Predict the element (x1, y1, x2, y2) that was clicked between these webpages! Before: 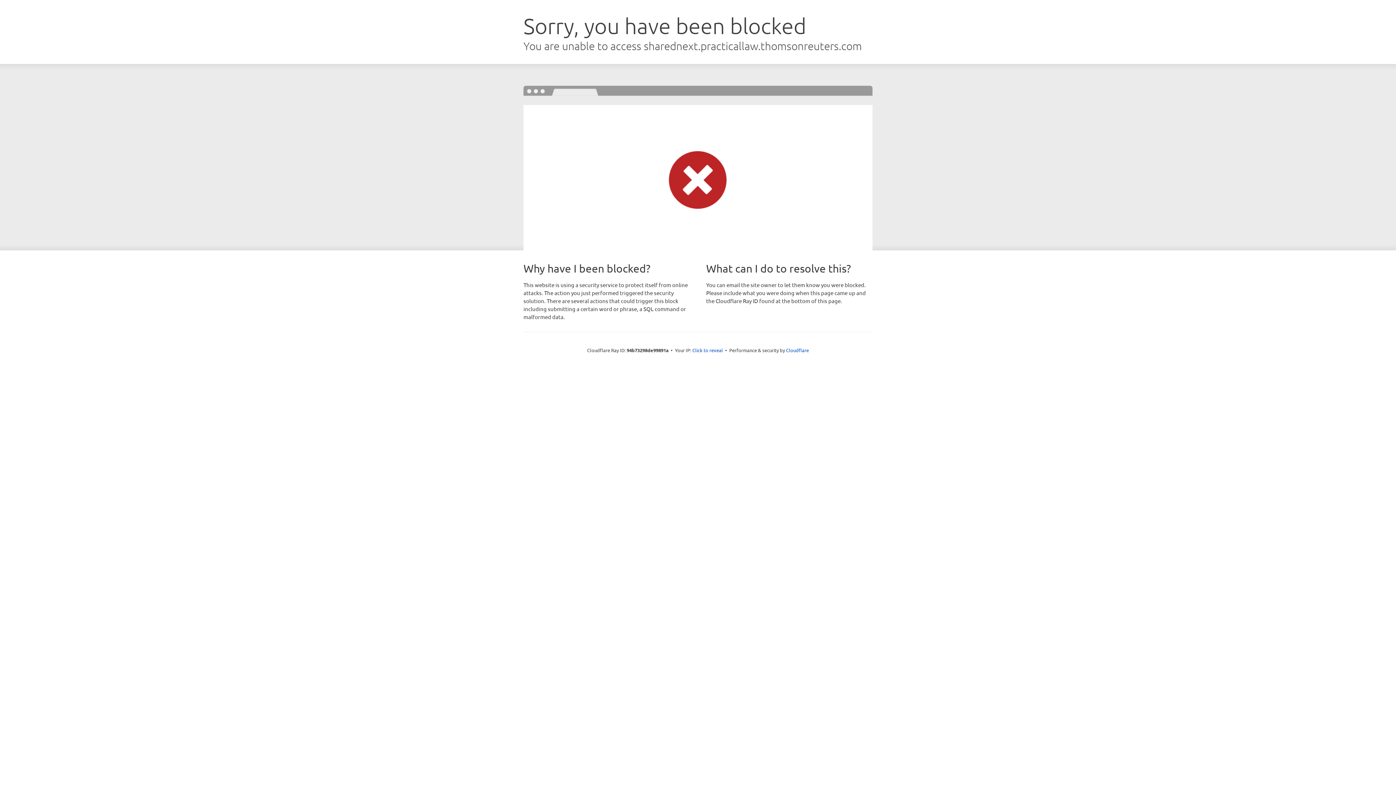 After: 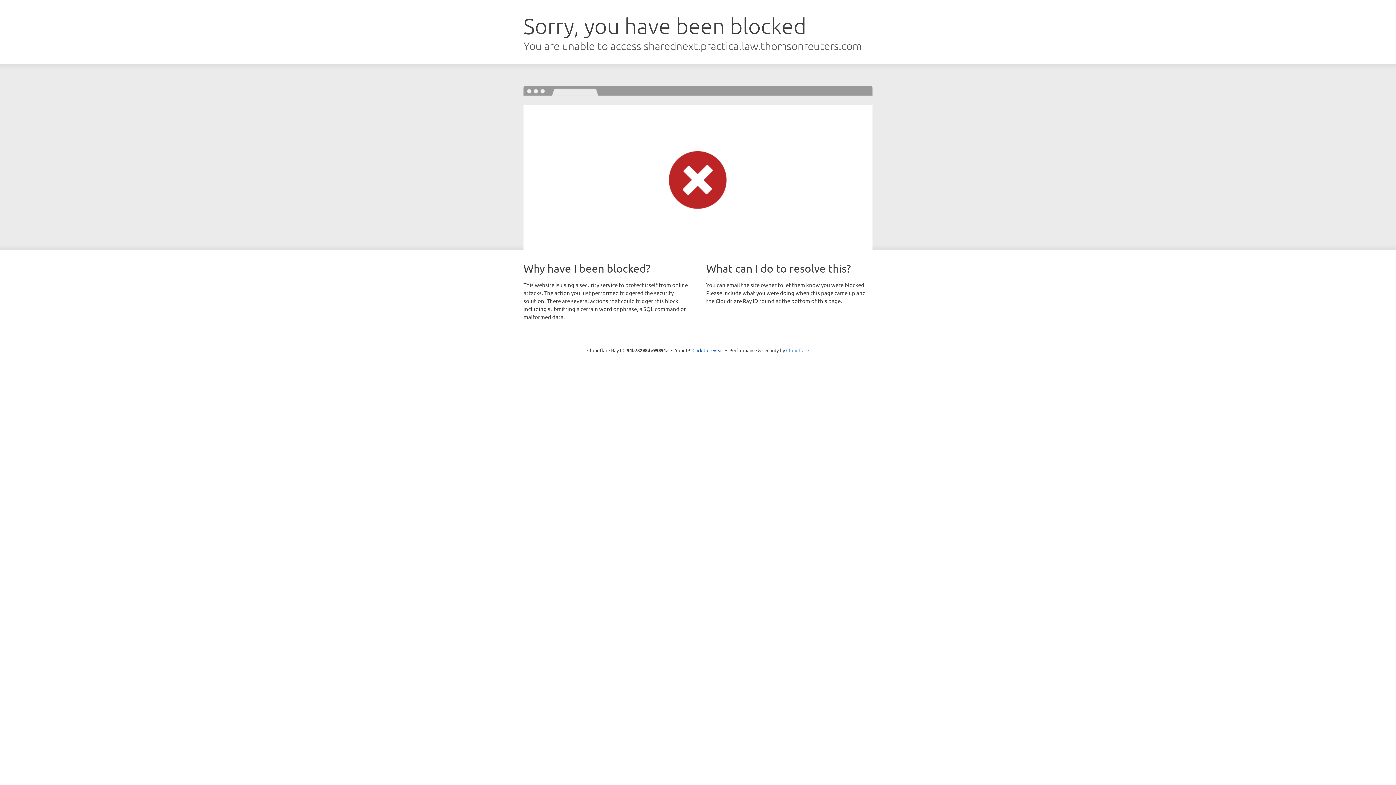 Action: label: Cloudflare bbox: (786, 347, 809, 353)